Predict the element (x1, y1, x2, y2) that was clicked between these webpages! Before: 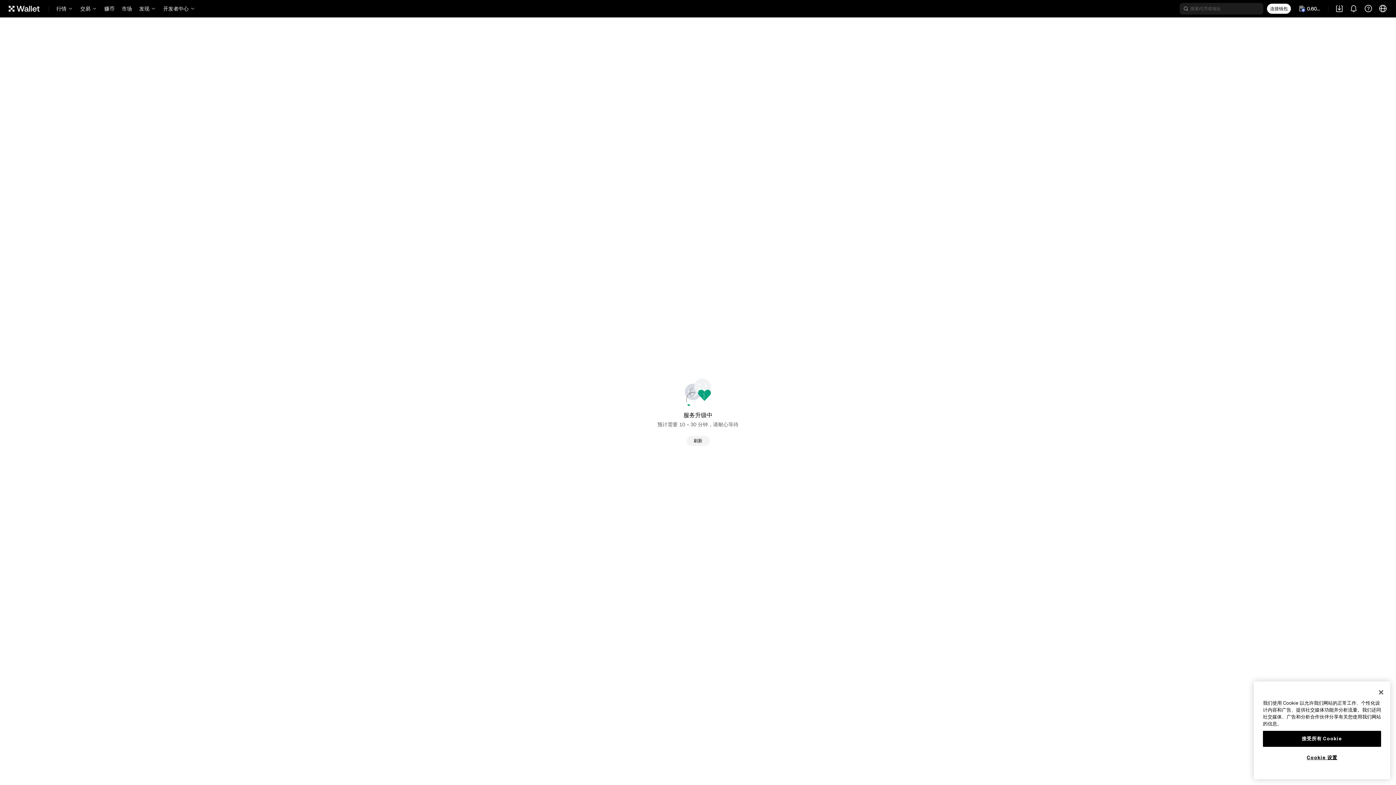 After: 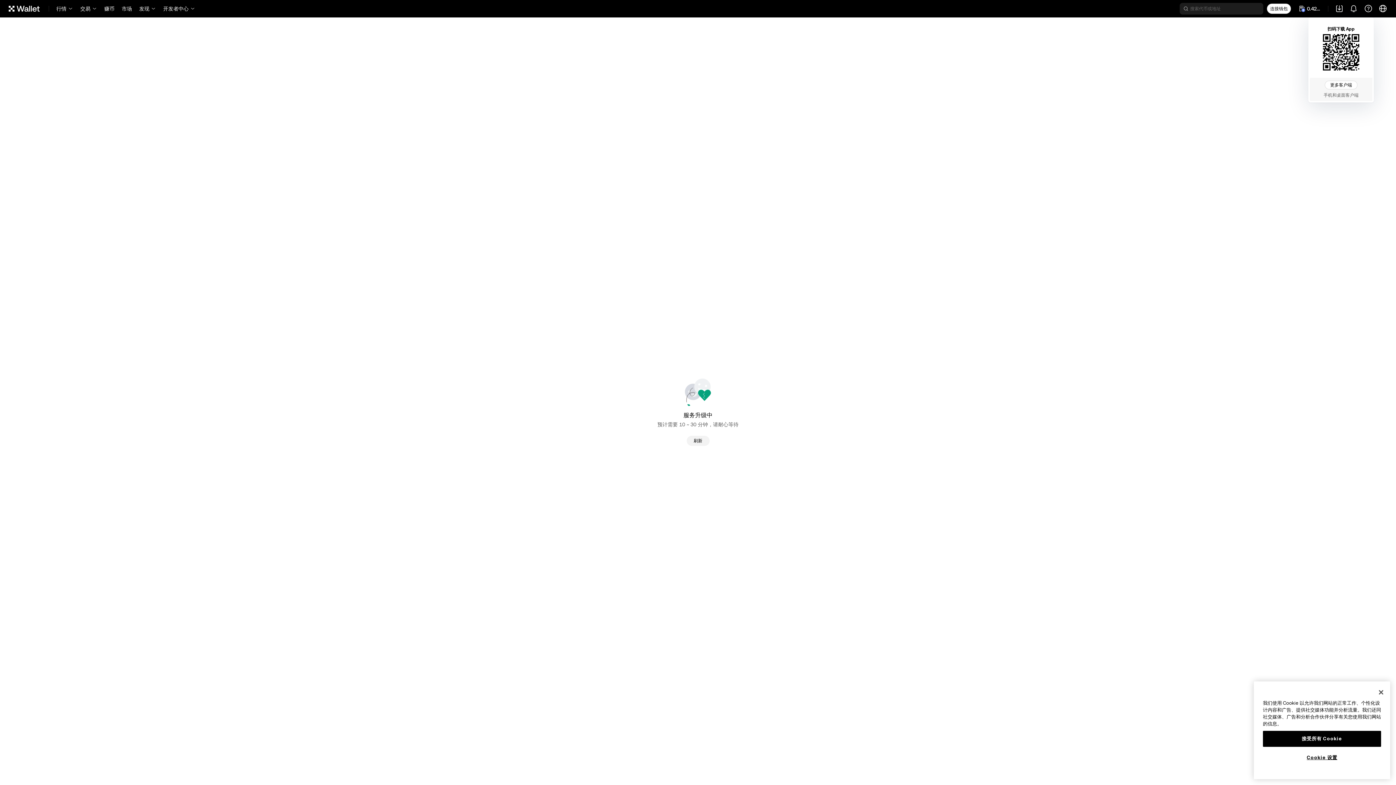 Action: bbox: (1336, 0, 1343, 17) label: 下载 App。菜单包括二维码和其他下载选项。